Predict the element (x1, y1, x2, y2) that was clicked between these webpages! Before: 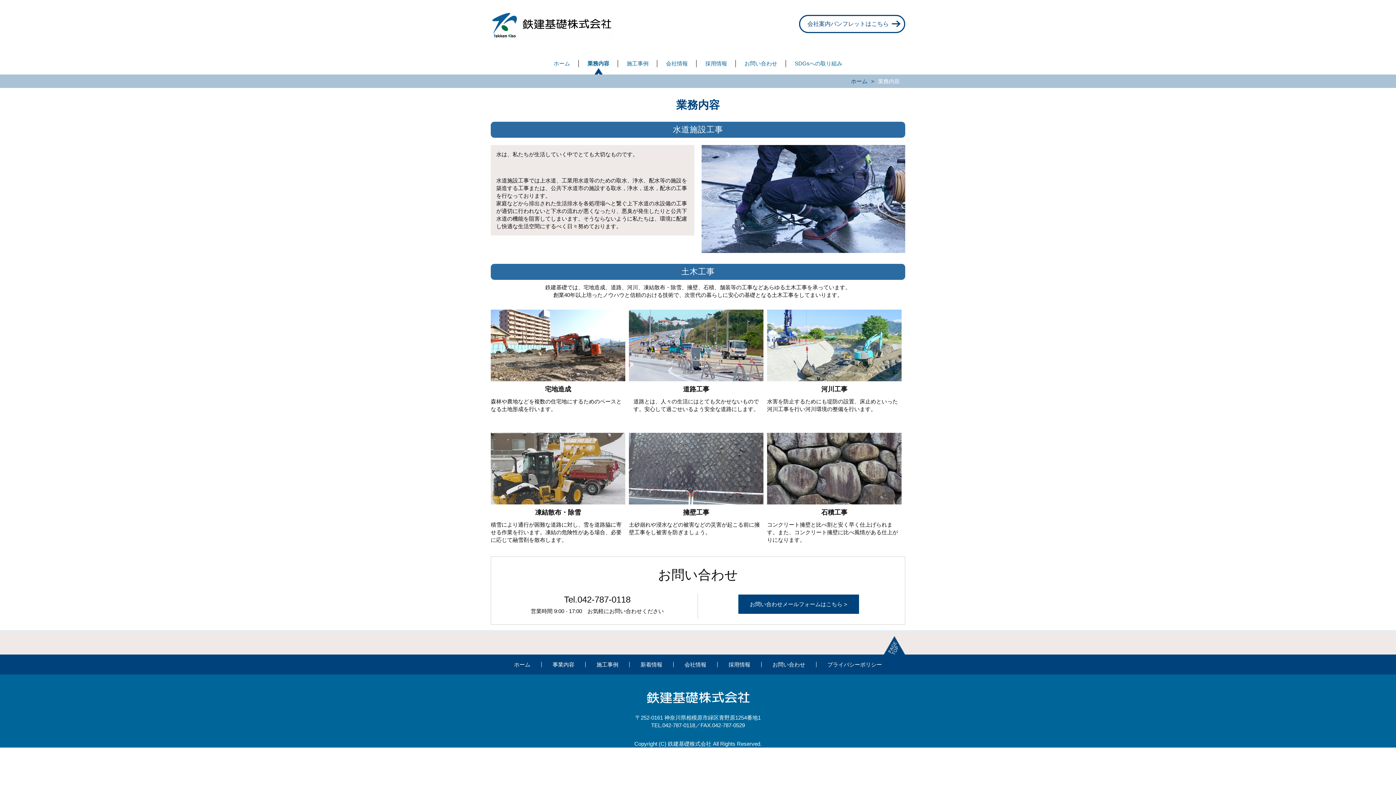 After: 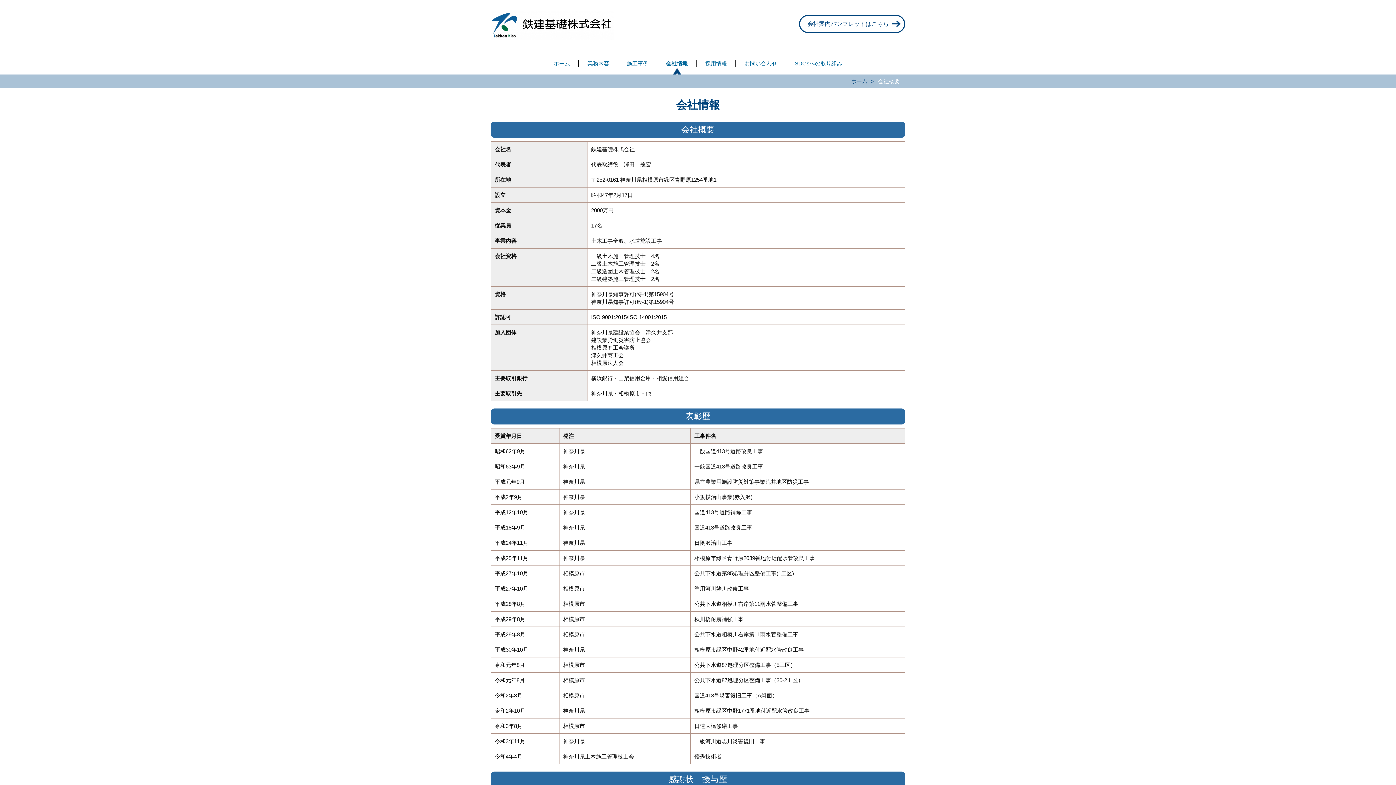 Action: label: 会社情報 bbox: (657, 56, 696, 74)